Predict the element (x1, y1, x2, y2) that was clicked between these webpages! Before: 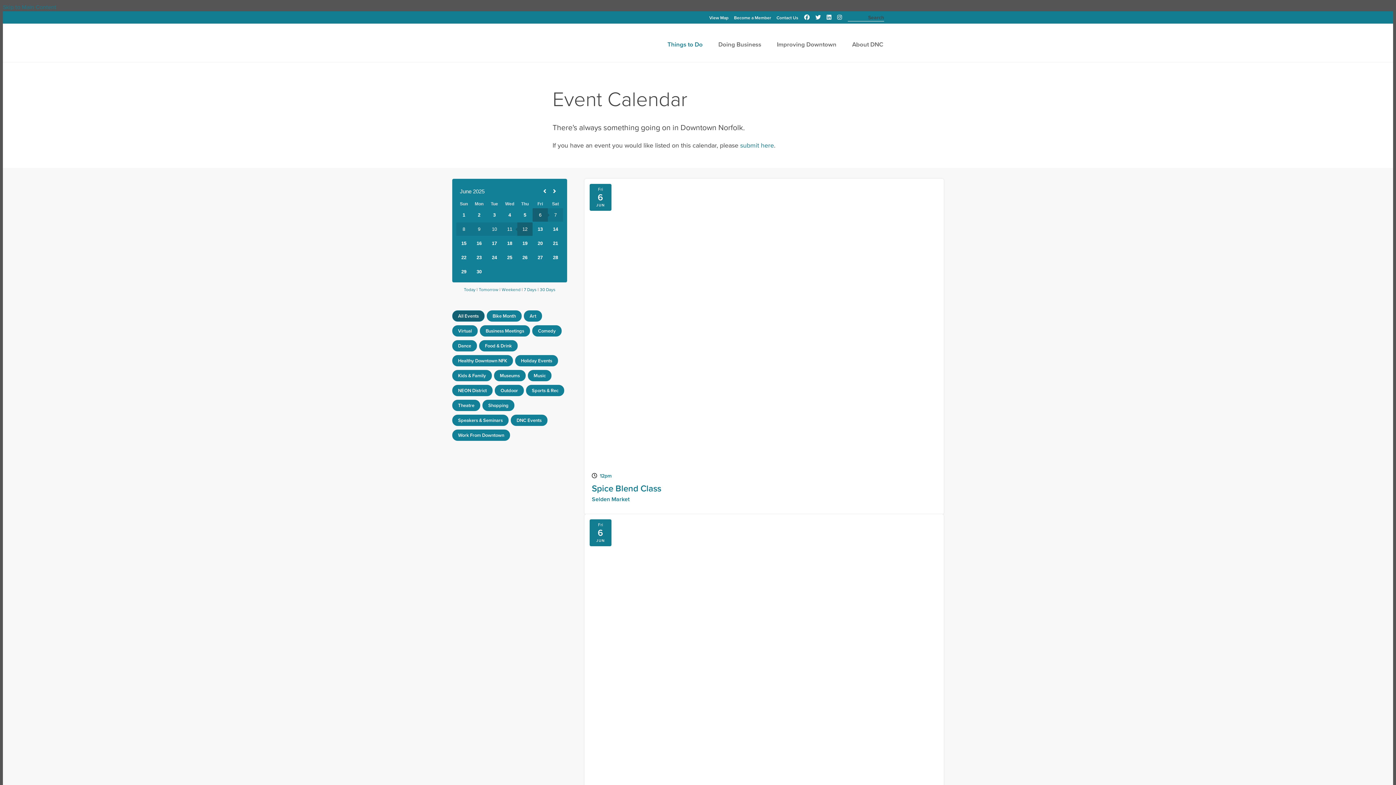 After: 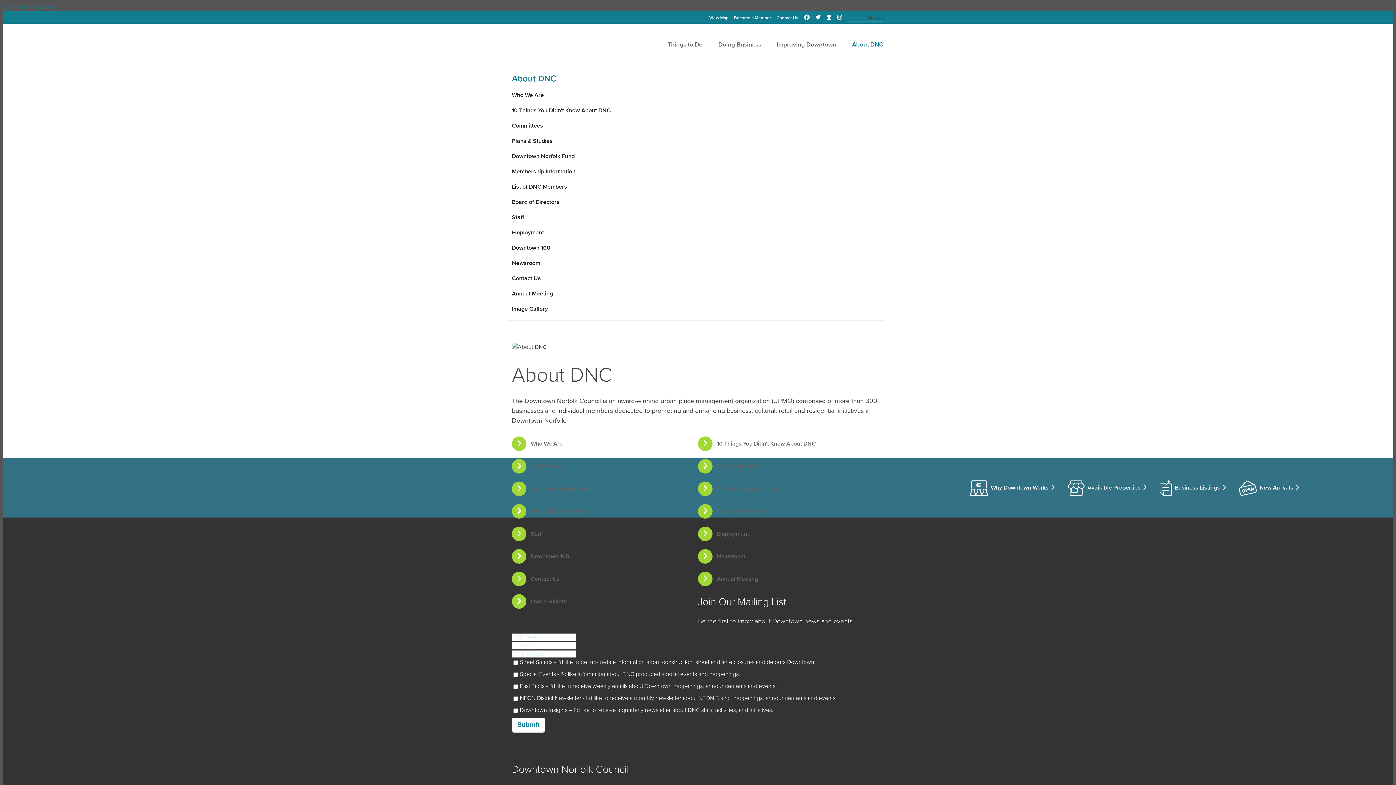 Action: label: About DNC bbox: (852, 37, 883, 62)